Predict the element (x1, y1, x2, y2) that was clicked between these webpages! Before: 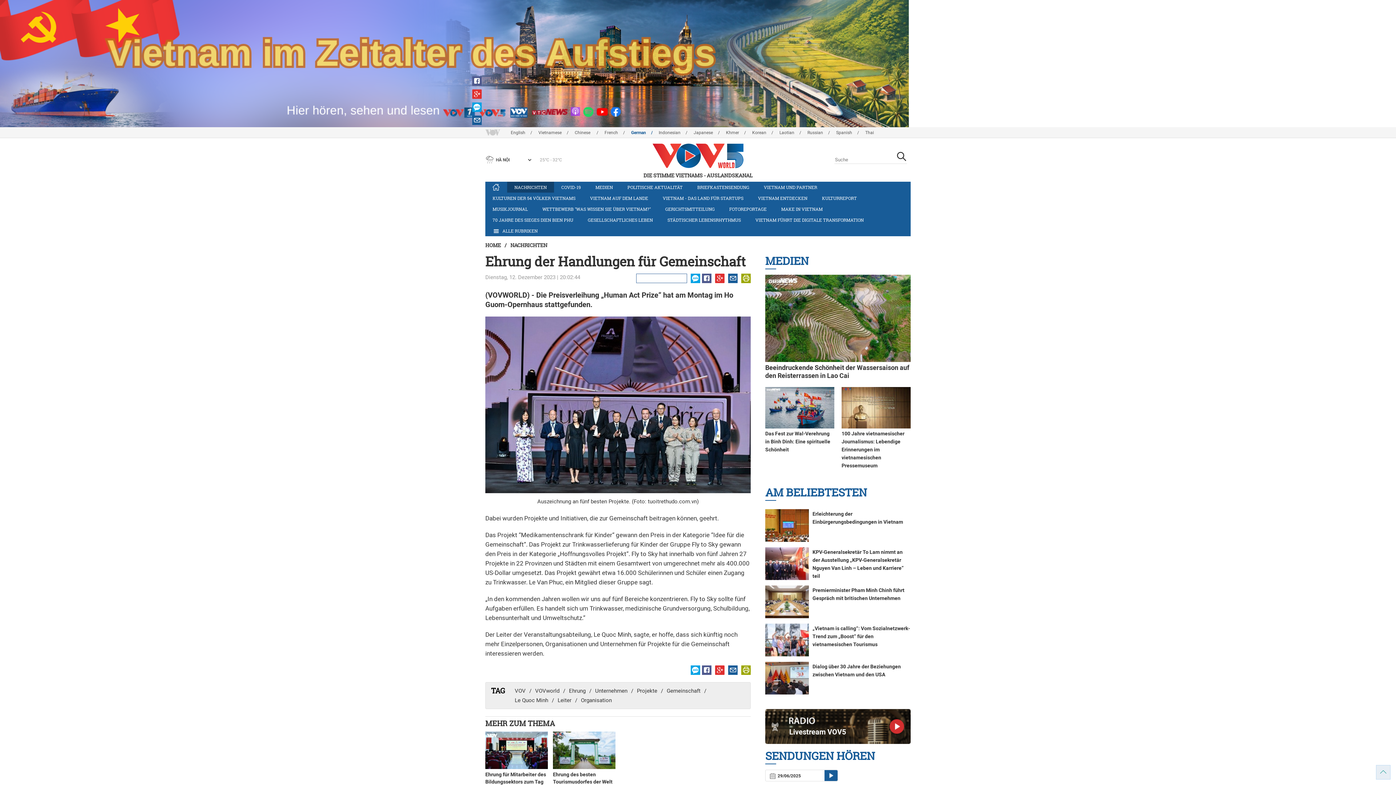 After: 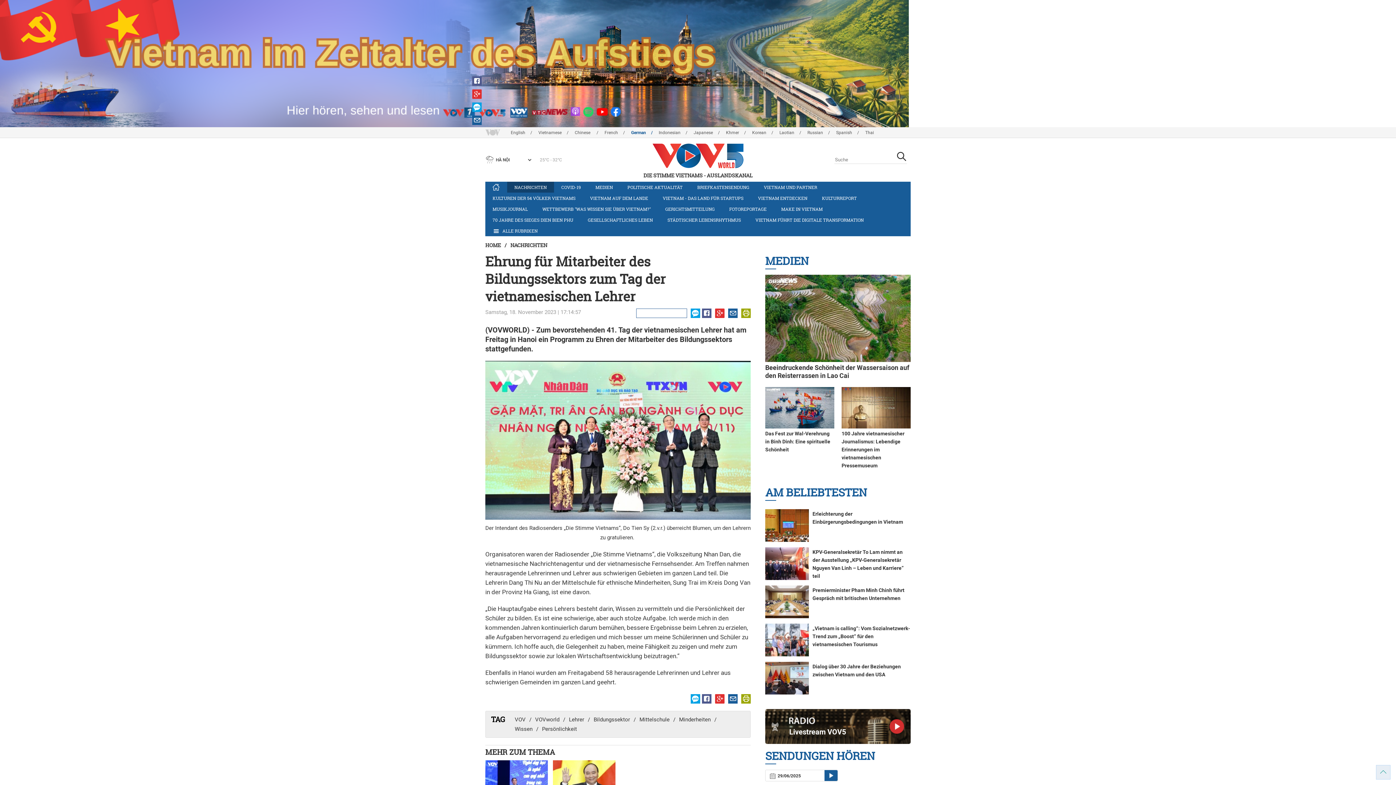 Action: bbox: (485, 747, 548, 753)